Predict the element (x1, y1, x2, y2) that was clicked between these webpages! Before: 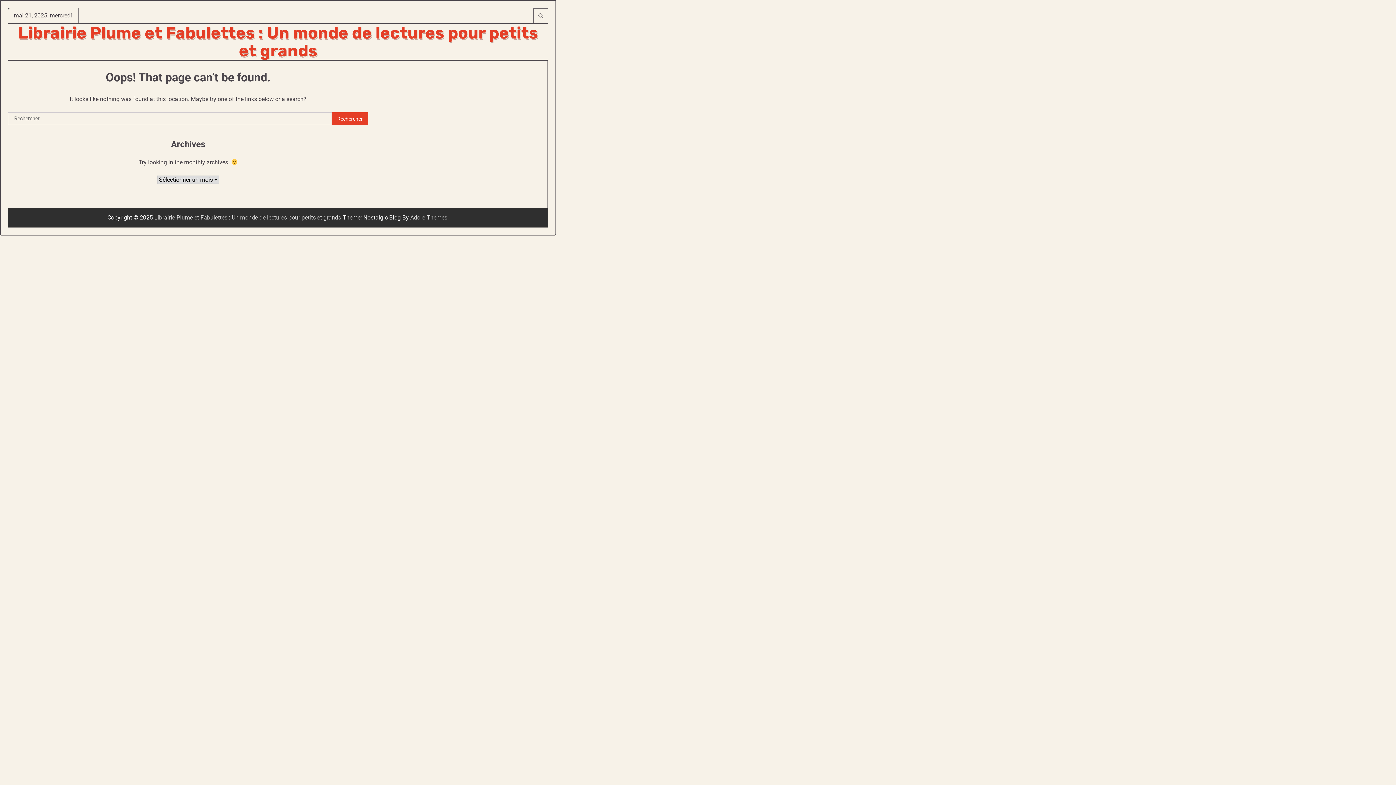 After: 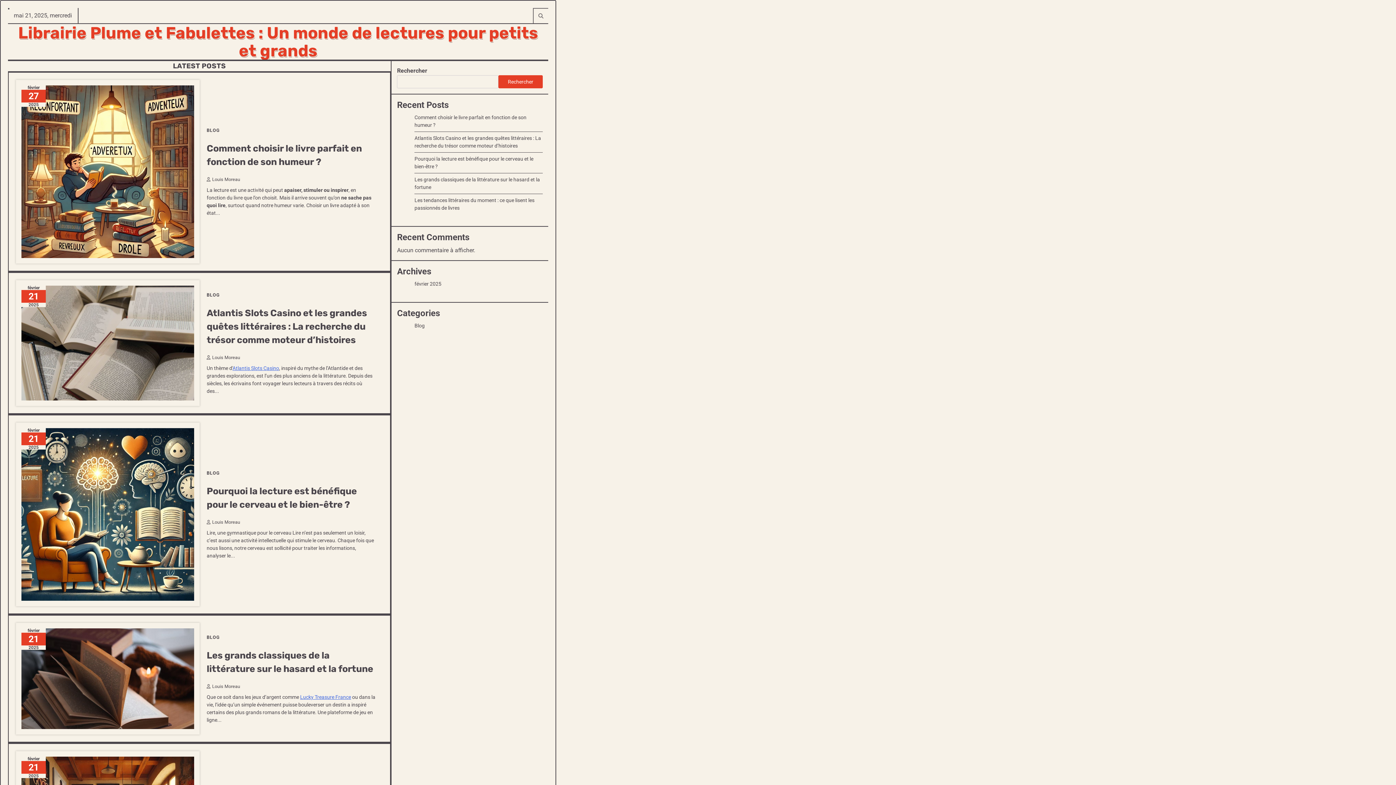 Action: bbox: (154, 214, 341, 221) label: Librairie Plume et Fabulettes : Un monde de lectures pour petits et grands